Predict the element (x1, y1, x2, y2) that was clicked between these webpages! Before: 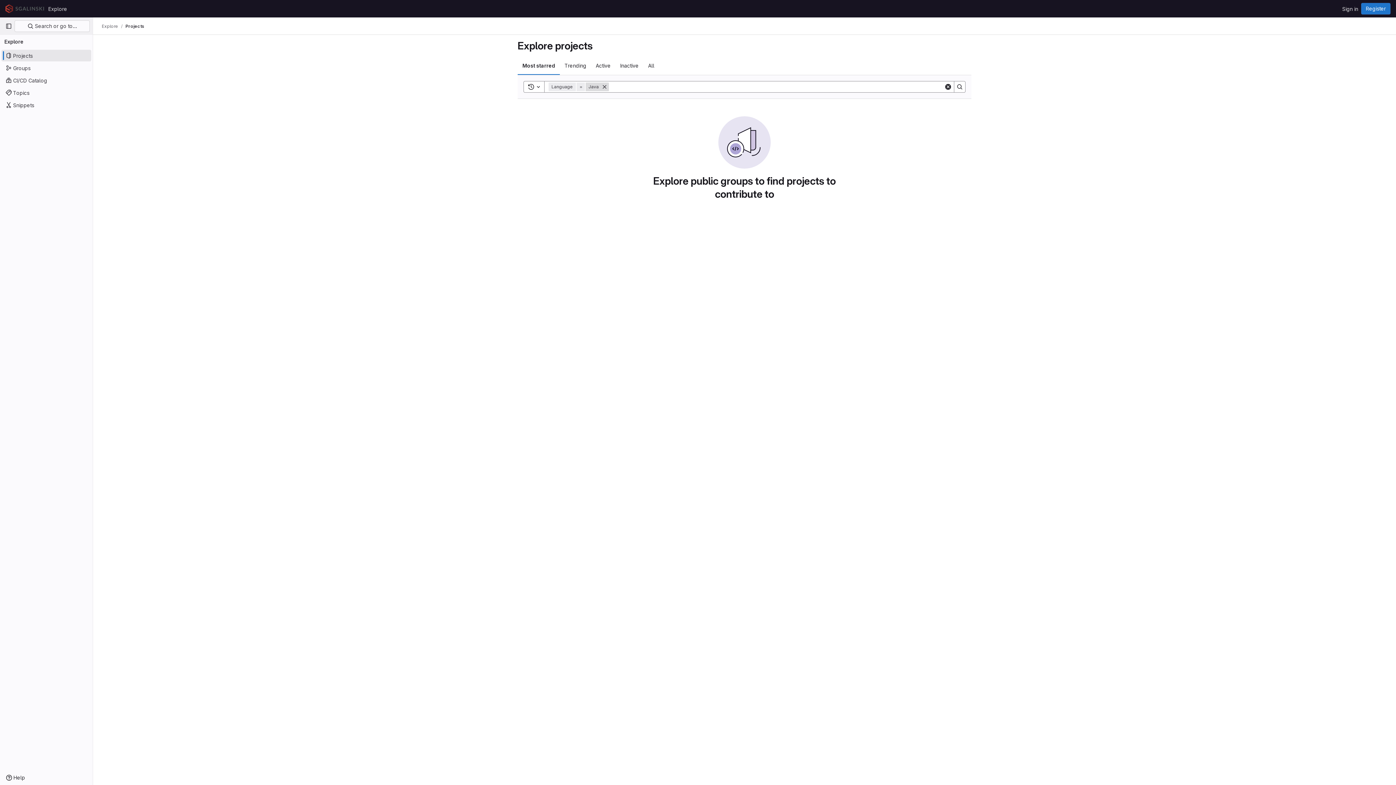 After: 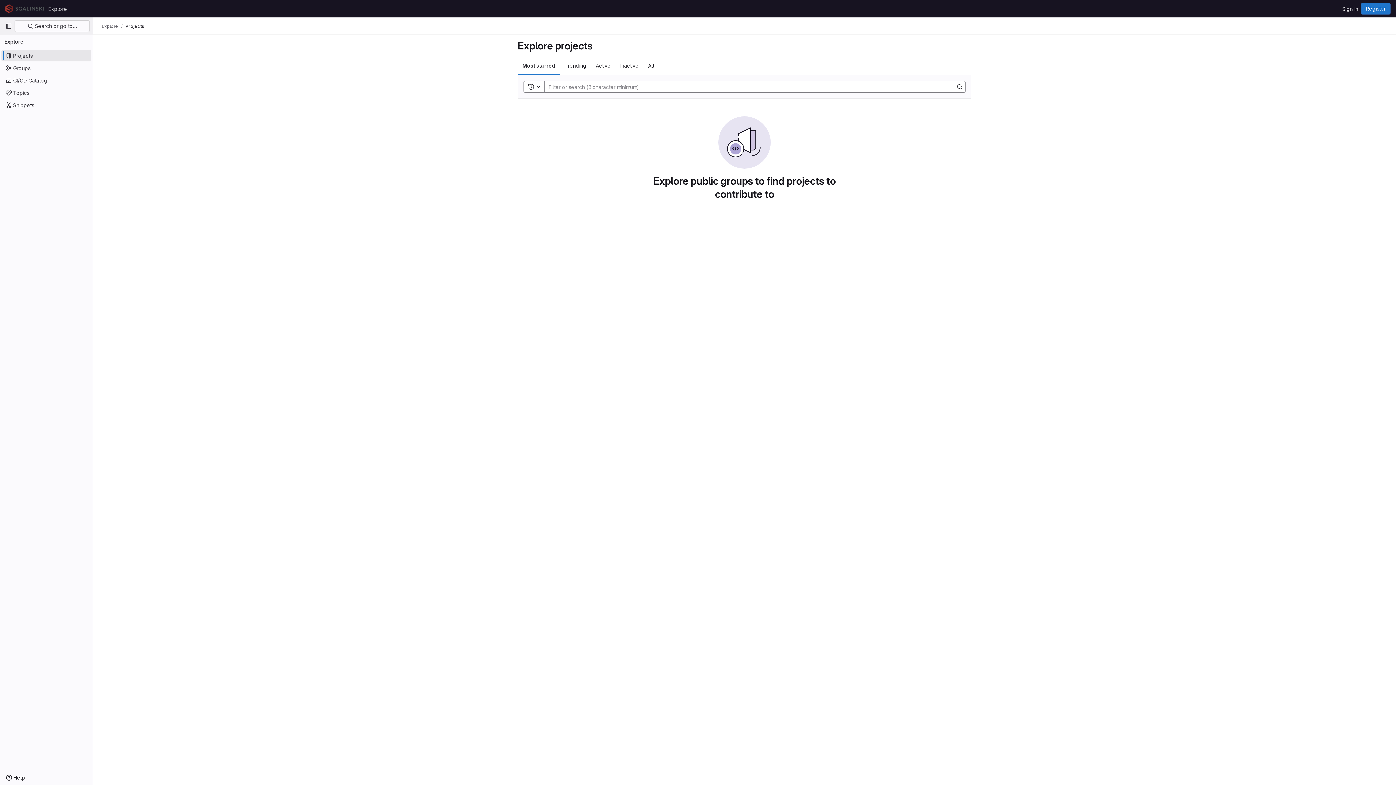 Action: label: Remove bbox: (600, 82, 609, 91)